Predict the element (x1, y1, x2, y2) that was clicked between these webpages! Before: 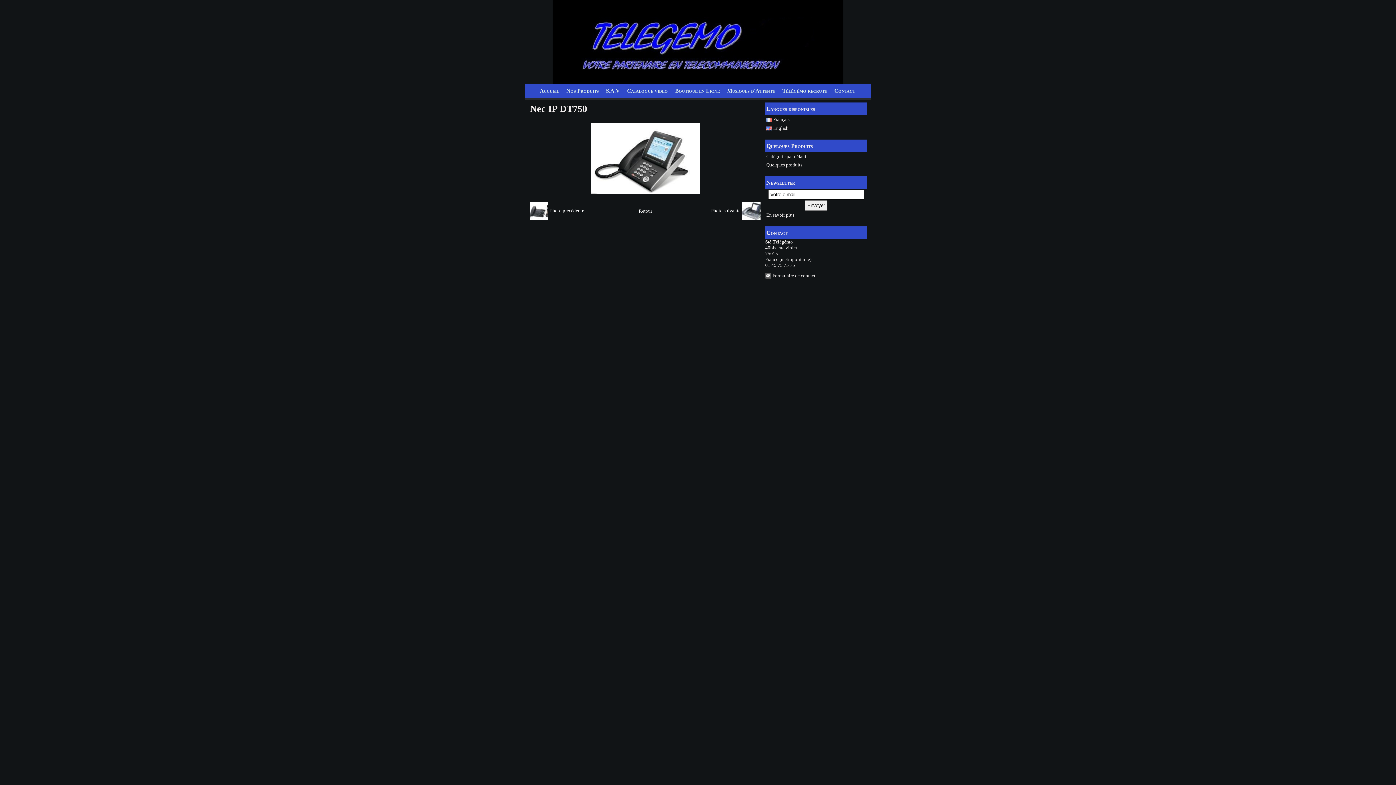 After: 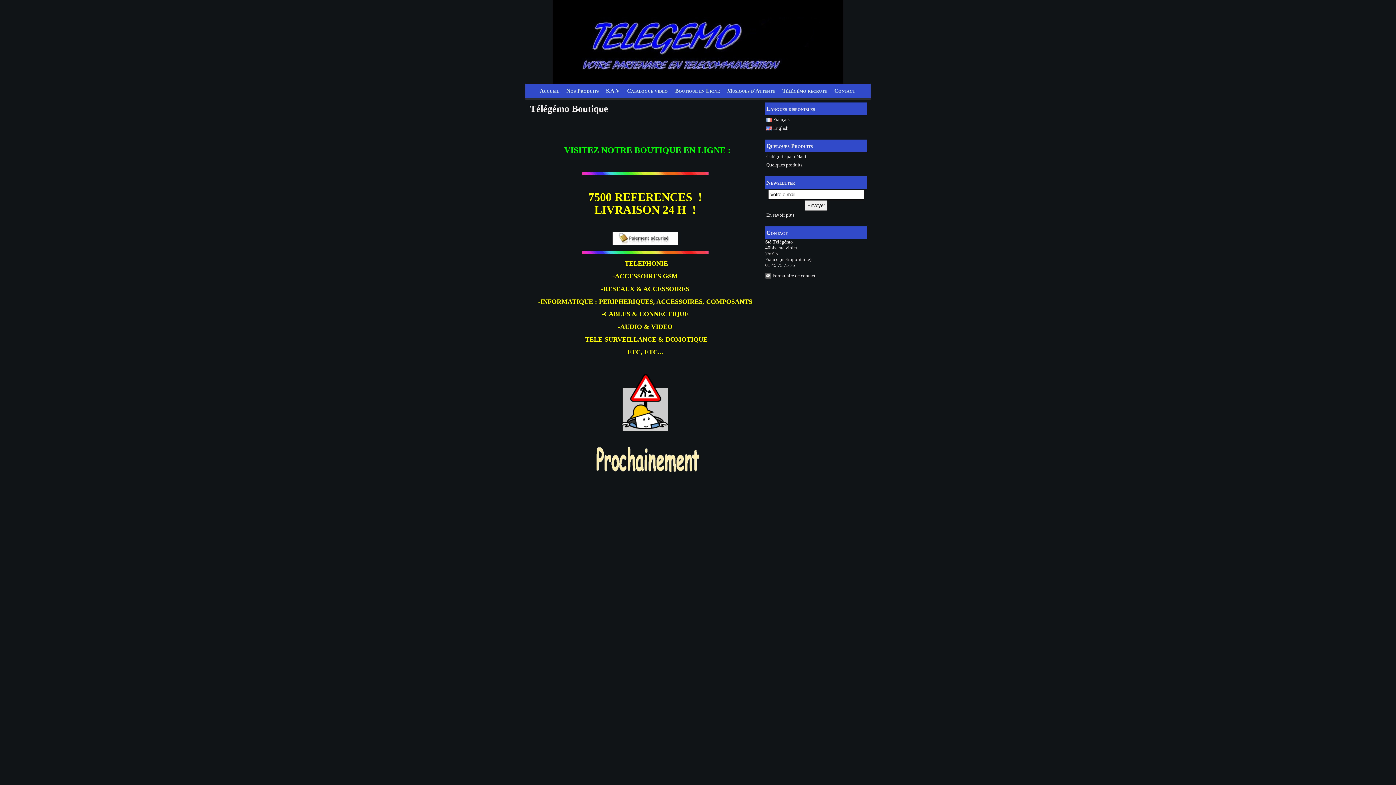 Action: label: Boutique en Ligne bbox: (671, 83, 723, 98)